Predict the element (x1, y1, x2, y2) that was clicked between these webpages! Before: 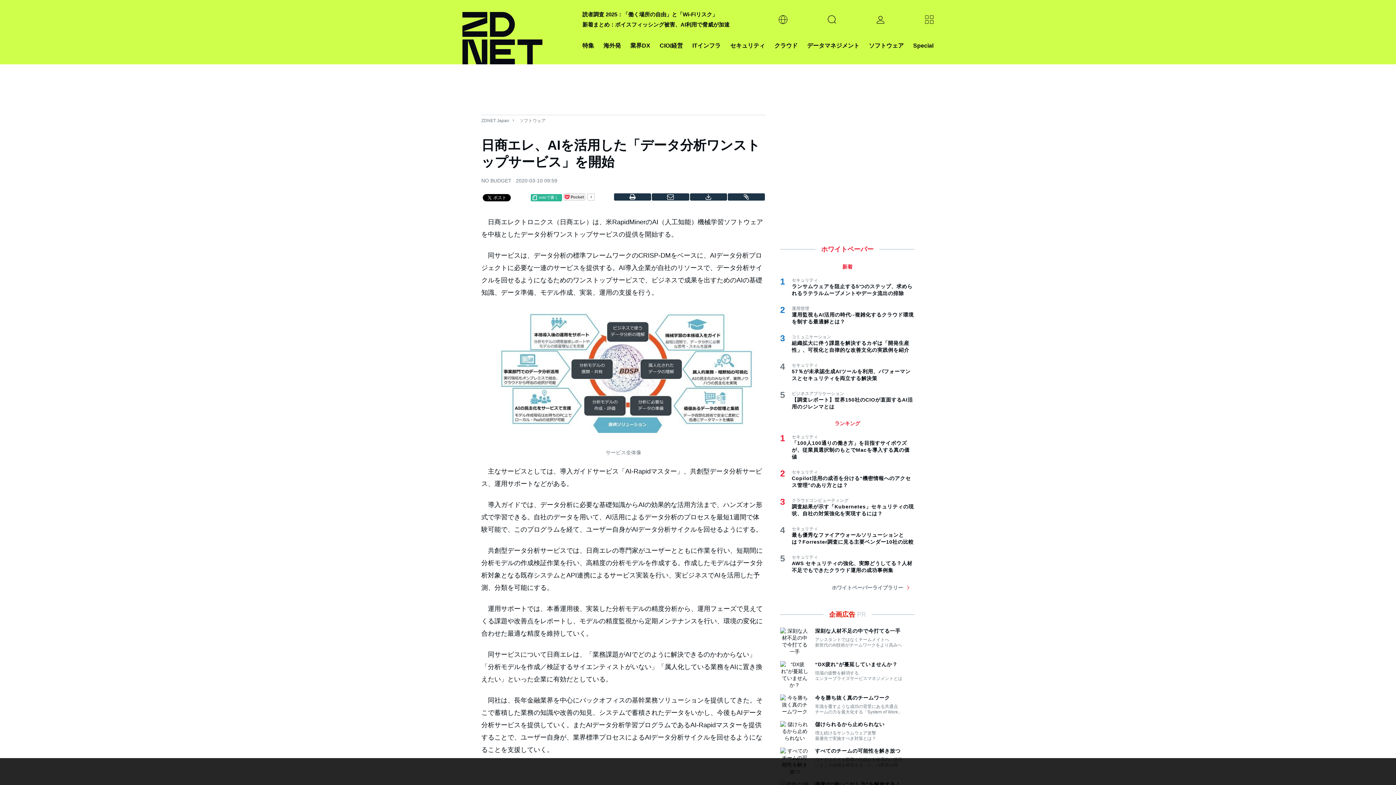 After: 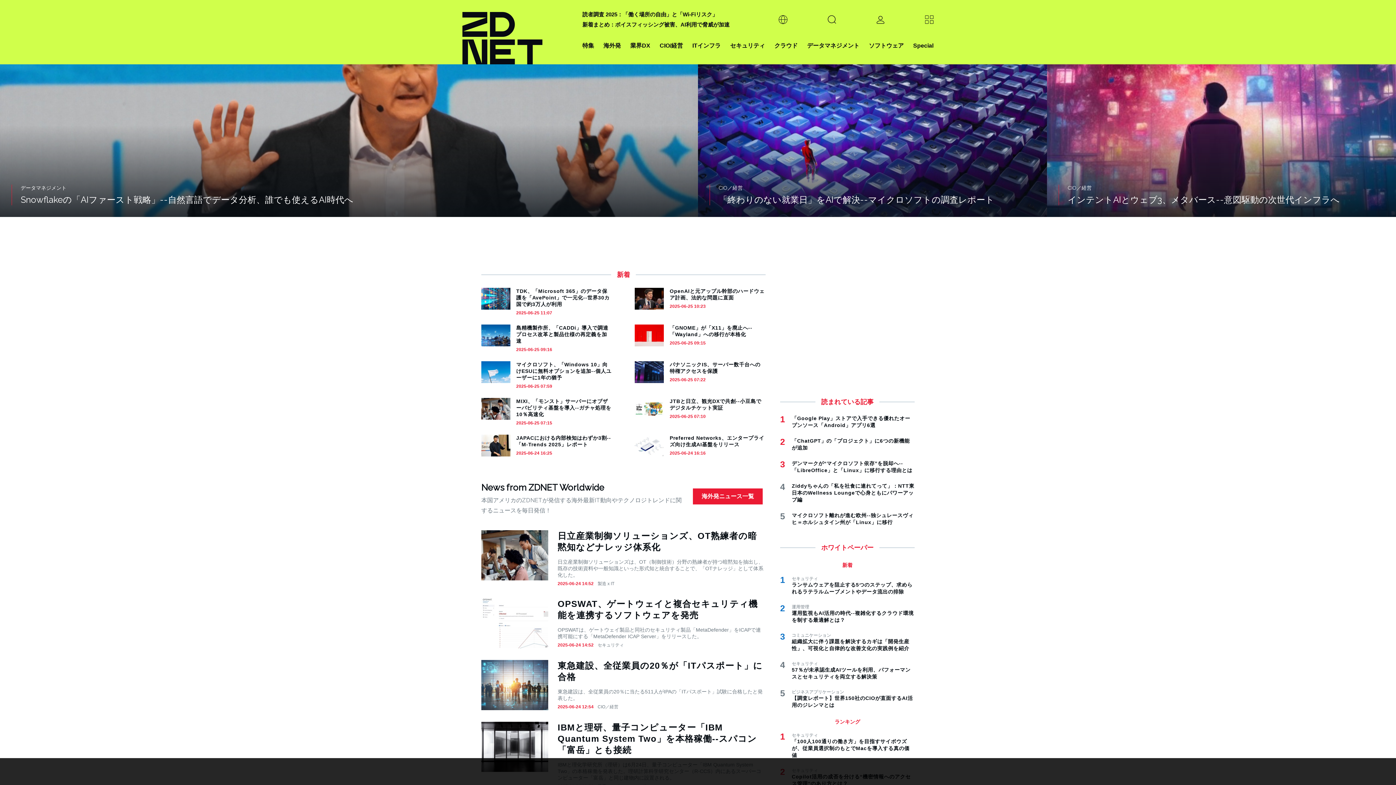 Action: label: ZDNET Japan bbox: (481, 118, 513, 123)